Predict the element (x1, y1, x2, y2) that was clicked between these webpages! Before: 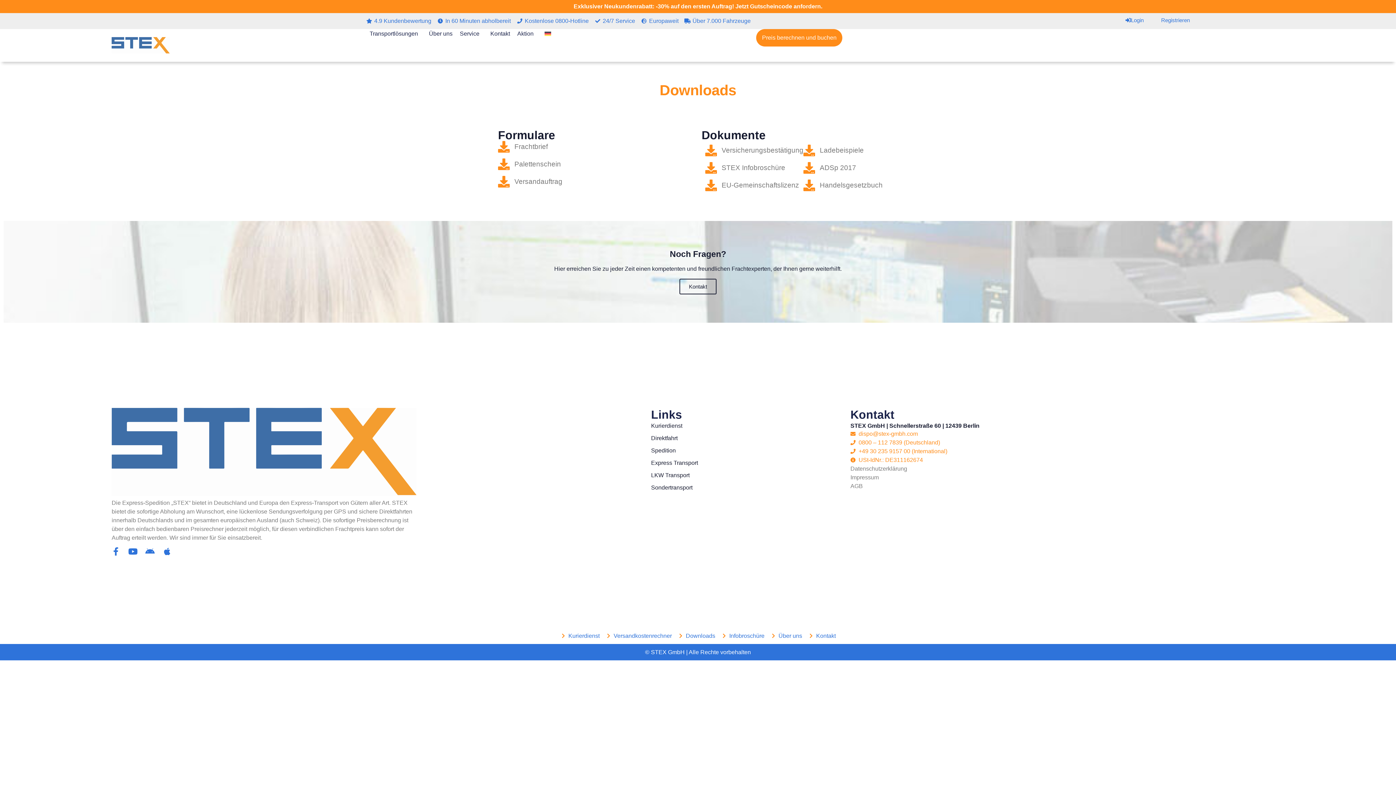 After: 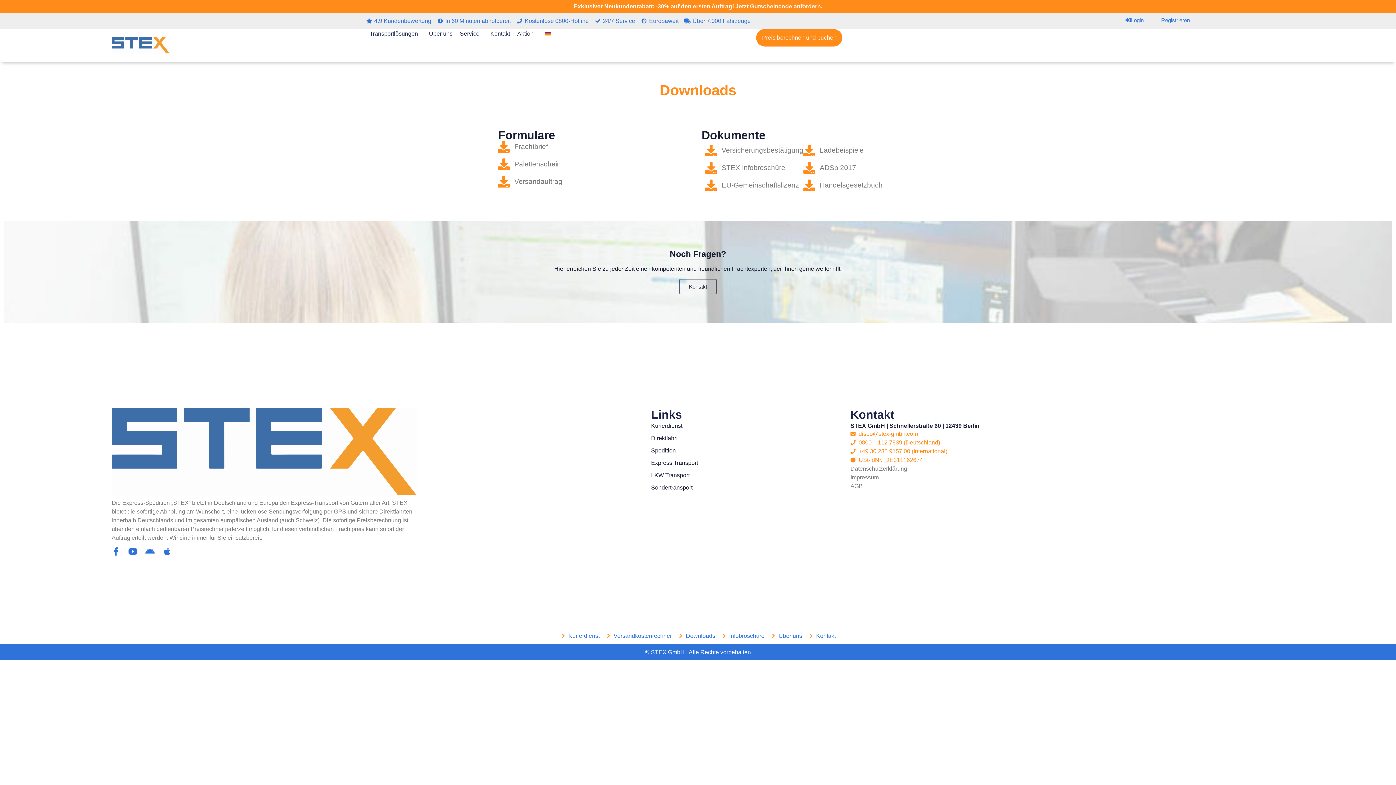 Action: label: +49 30 235 9157 00 (International) bbox: (850, 447, 1085, 456)